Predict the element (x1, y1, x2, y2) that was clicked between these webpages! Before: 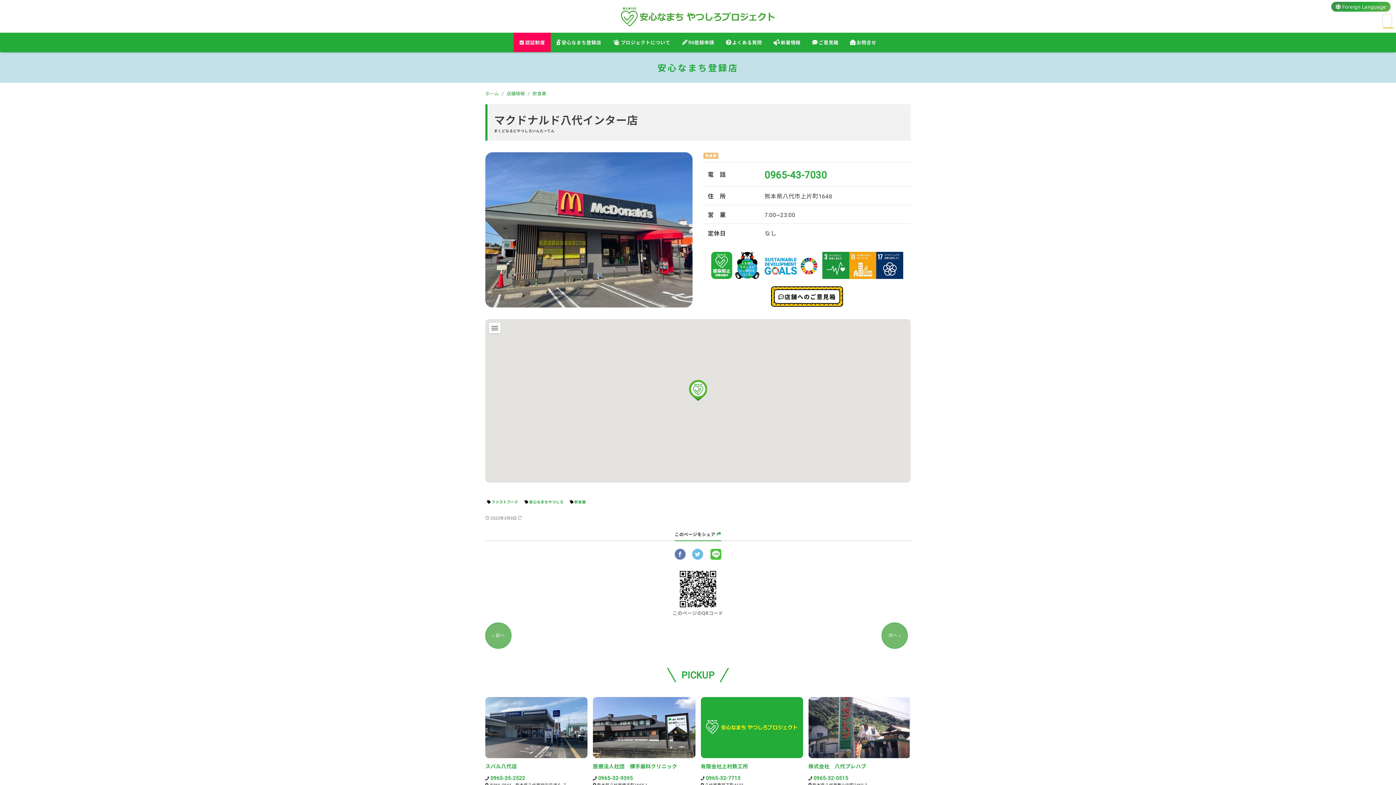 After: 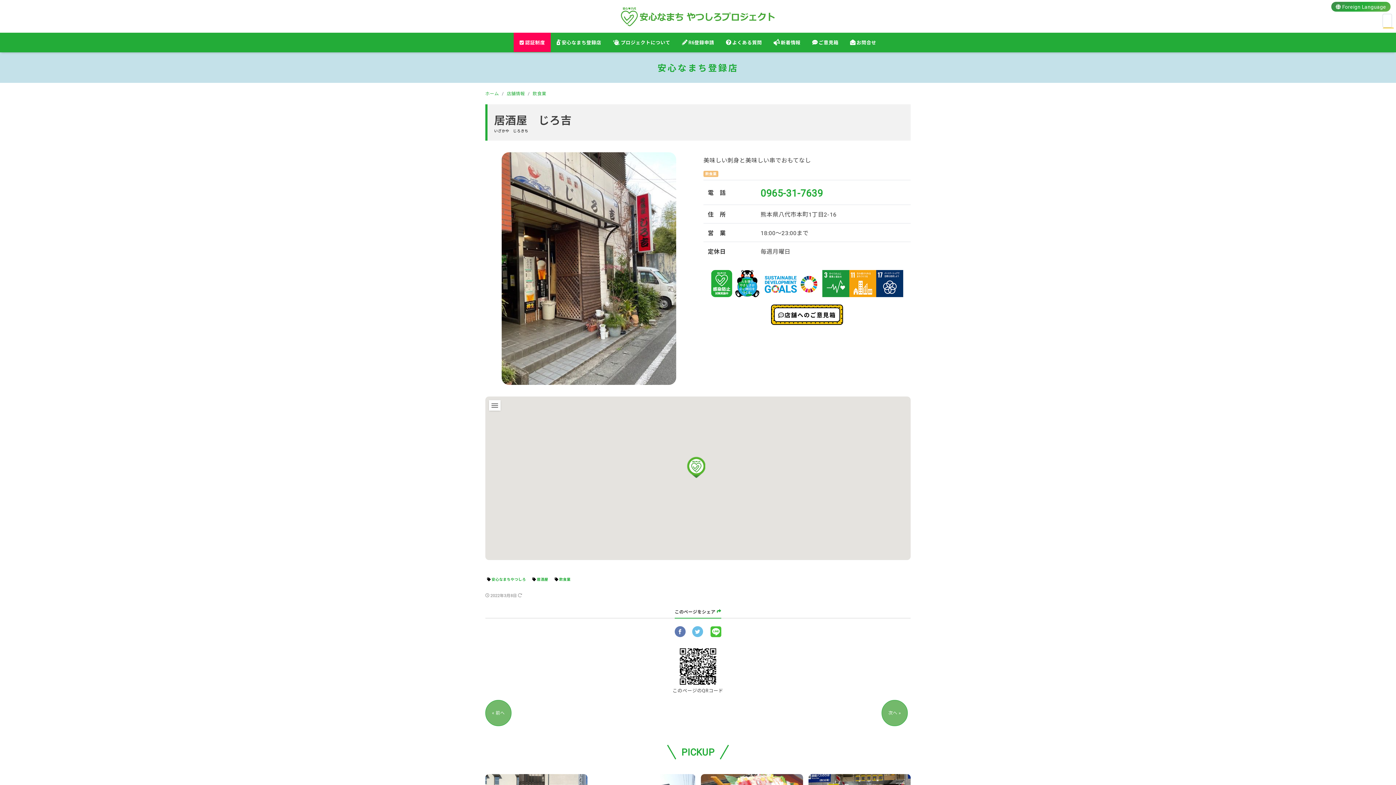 Action: label: « 前へ bbox: (485, 622, 511, 649)